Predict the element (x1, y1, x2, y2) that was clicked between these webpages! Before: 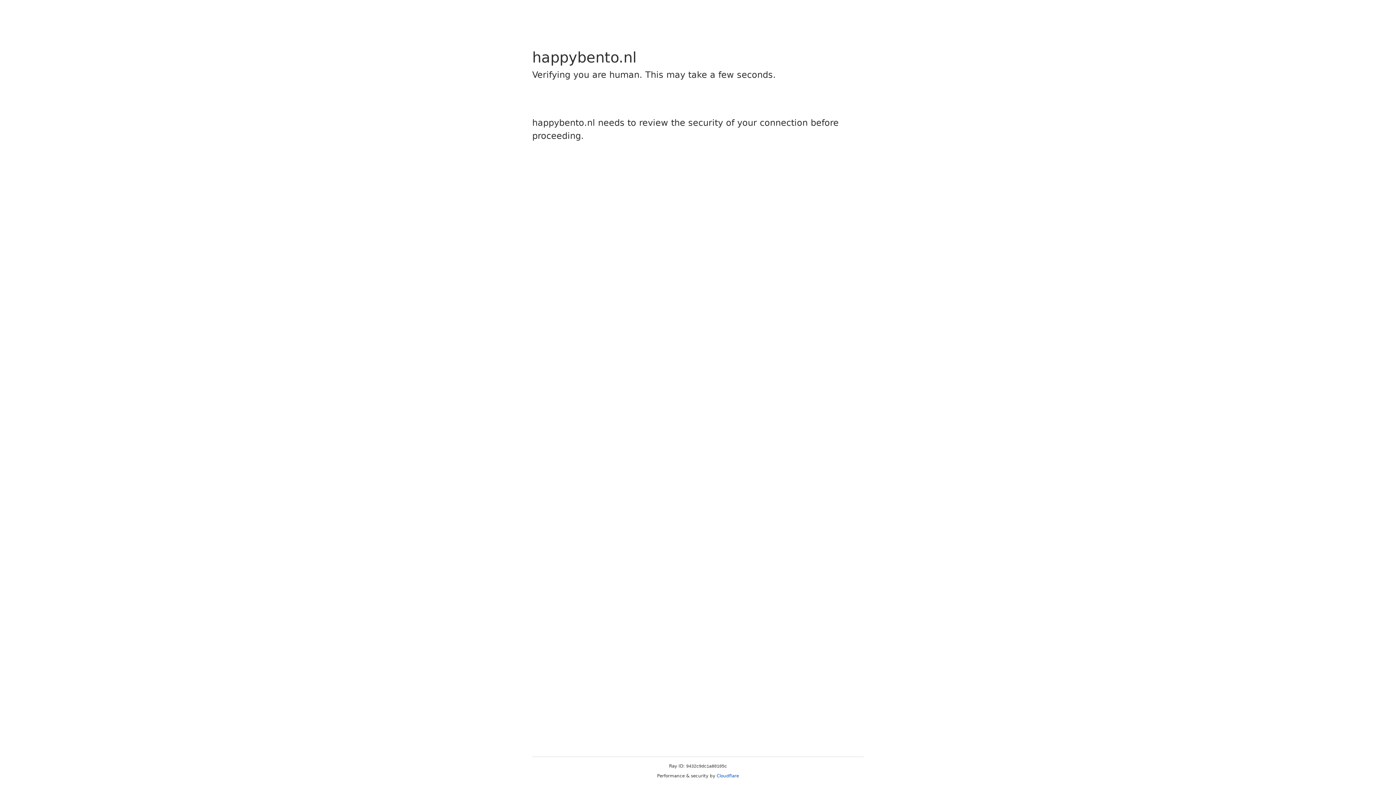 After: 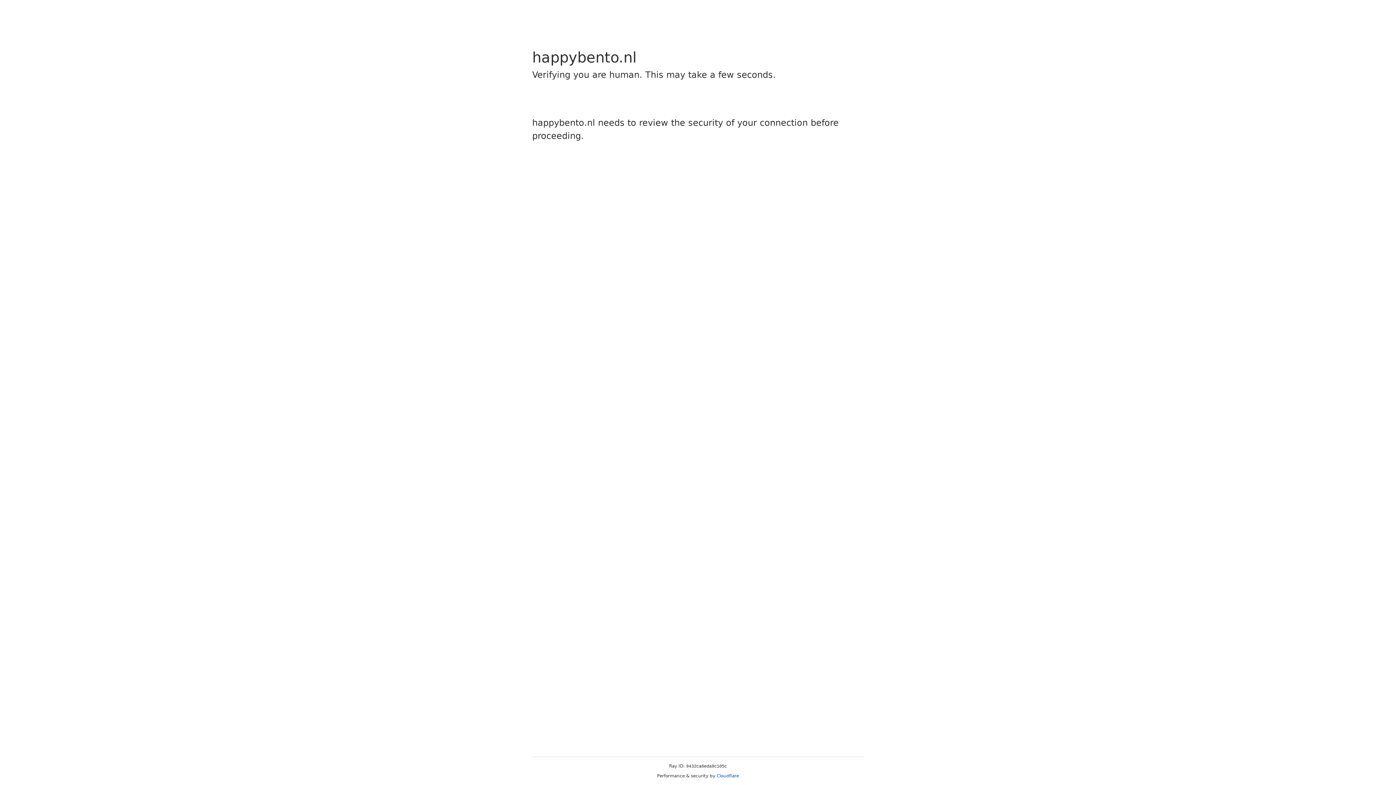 Action: bbox: (716, 773, 739, 778) label: Cloudflare